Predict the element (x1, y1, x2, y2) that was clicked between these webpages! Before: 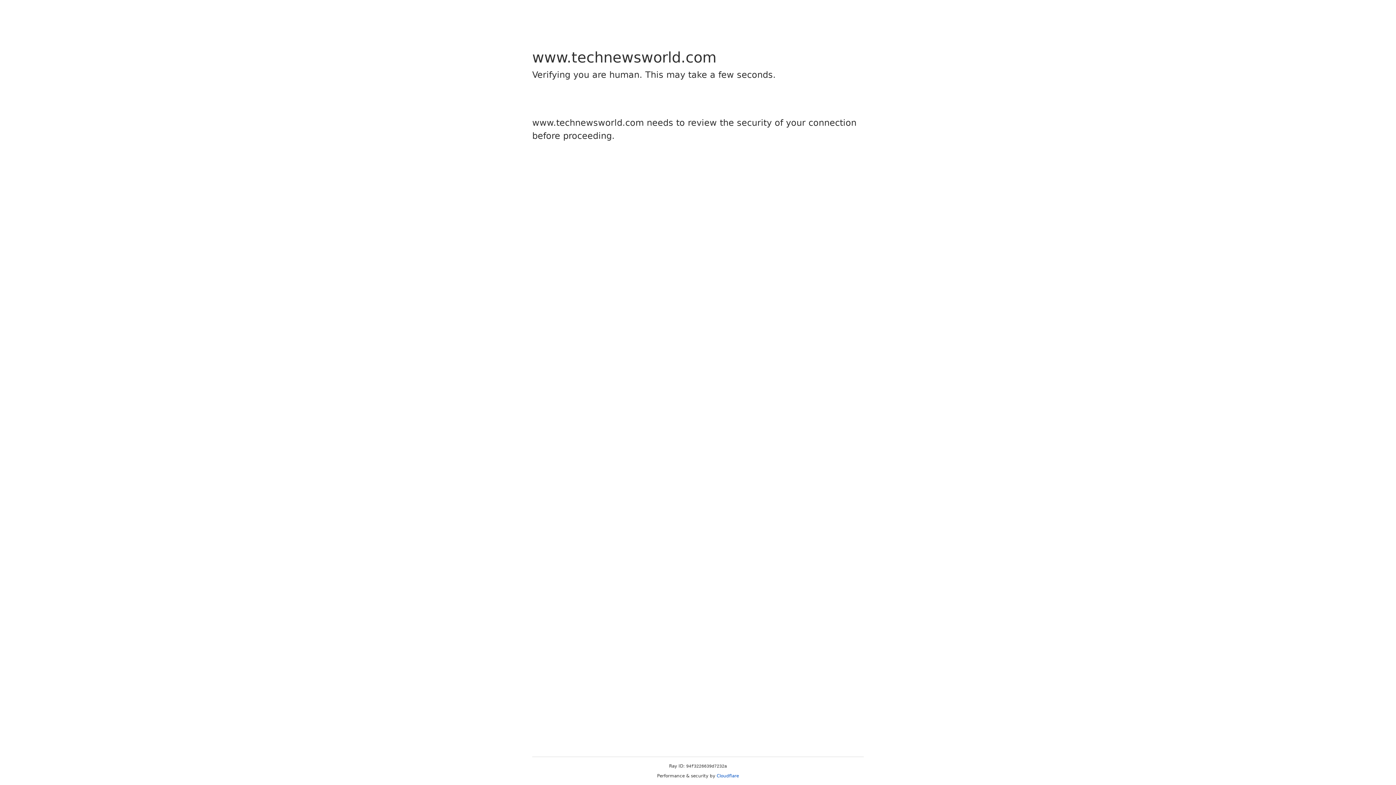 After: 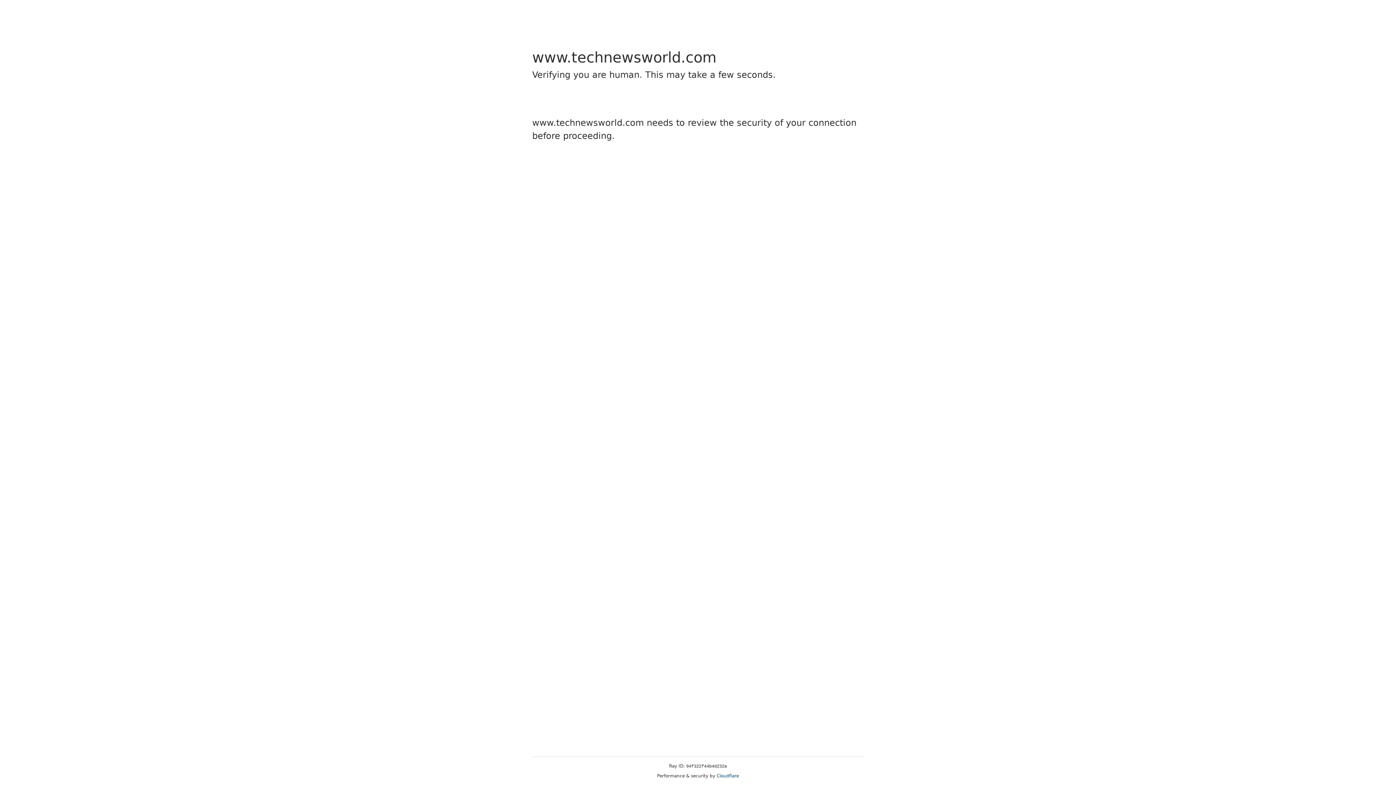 Action: bbox: (716, 773, 739, 778) label: Cloudflare